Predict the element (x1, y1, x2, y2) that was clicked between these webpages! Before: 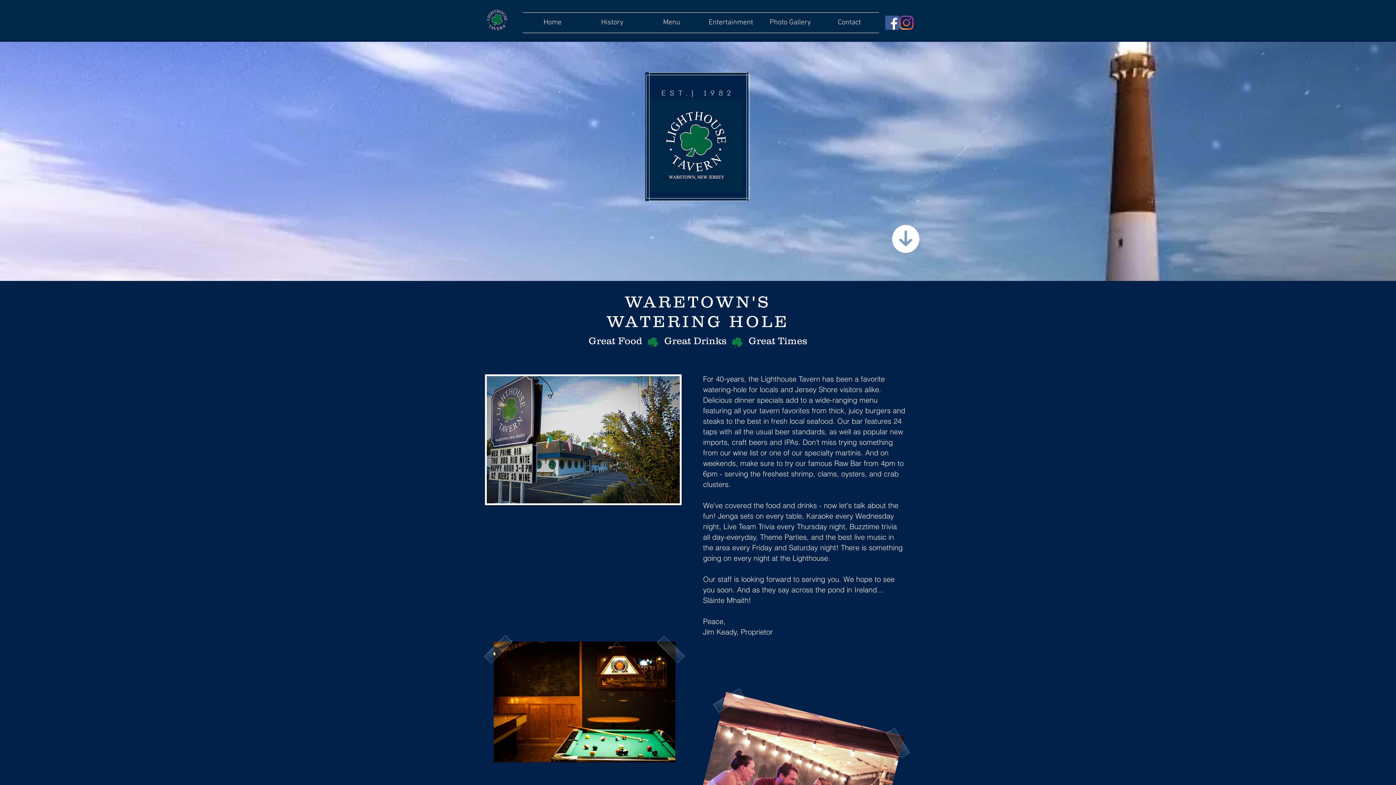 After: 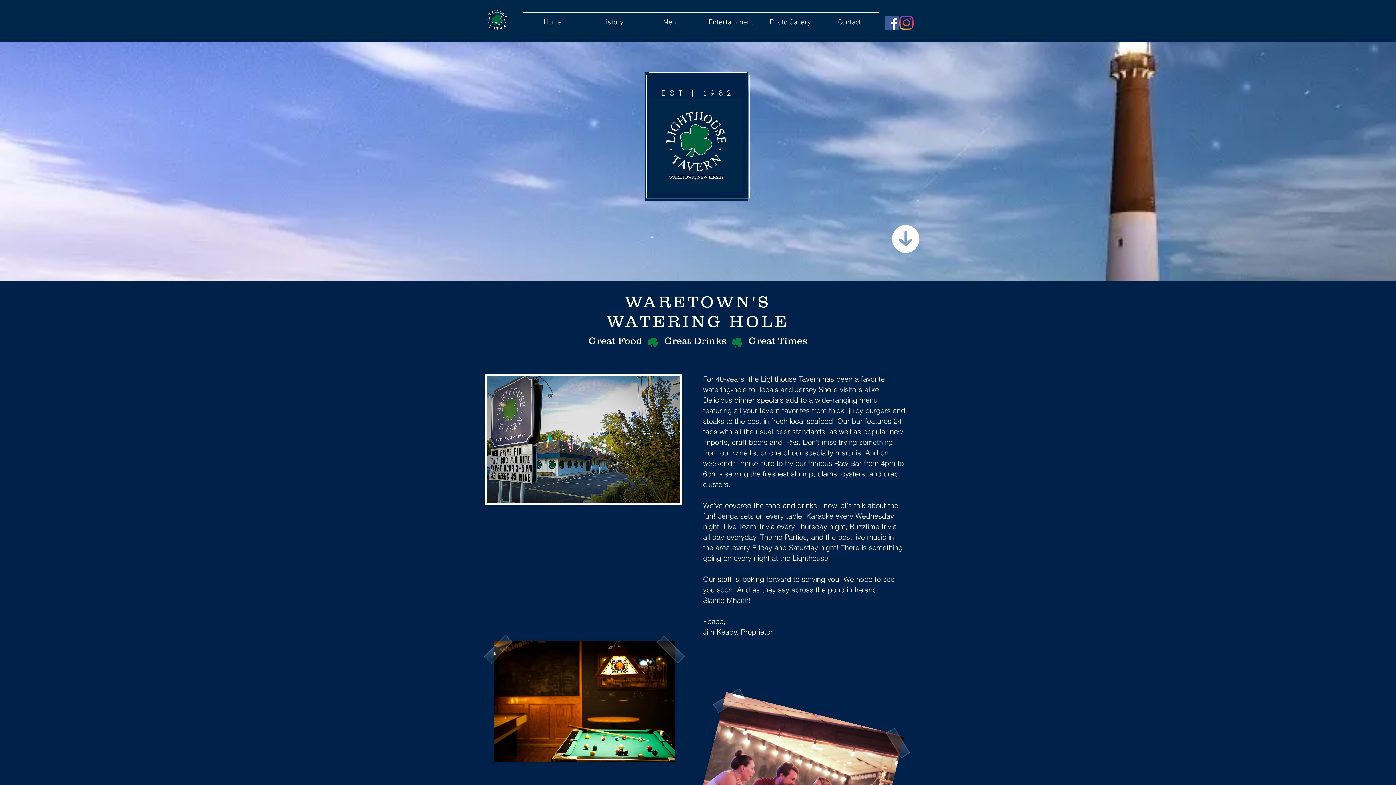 Action: bbox: (899, 15, 913, 29) label: Instagram